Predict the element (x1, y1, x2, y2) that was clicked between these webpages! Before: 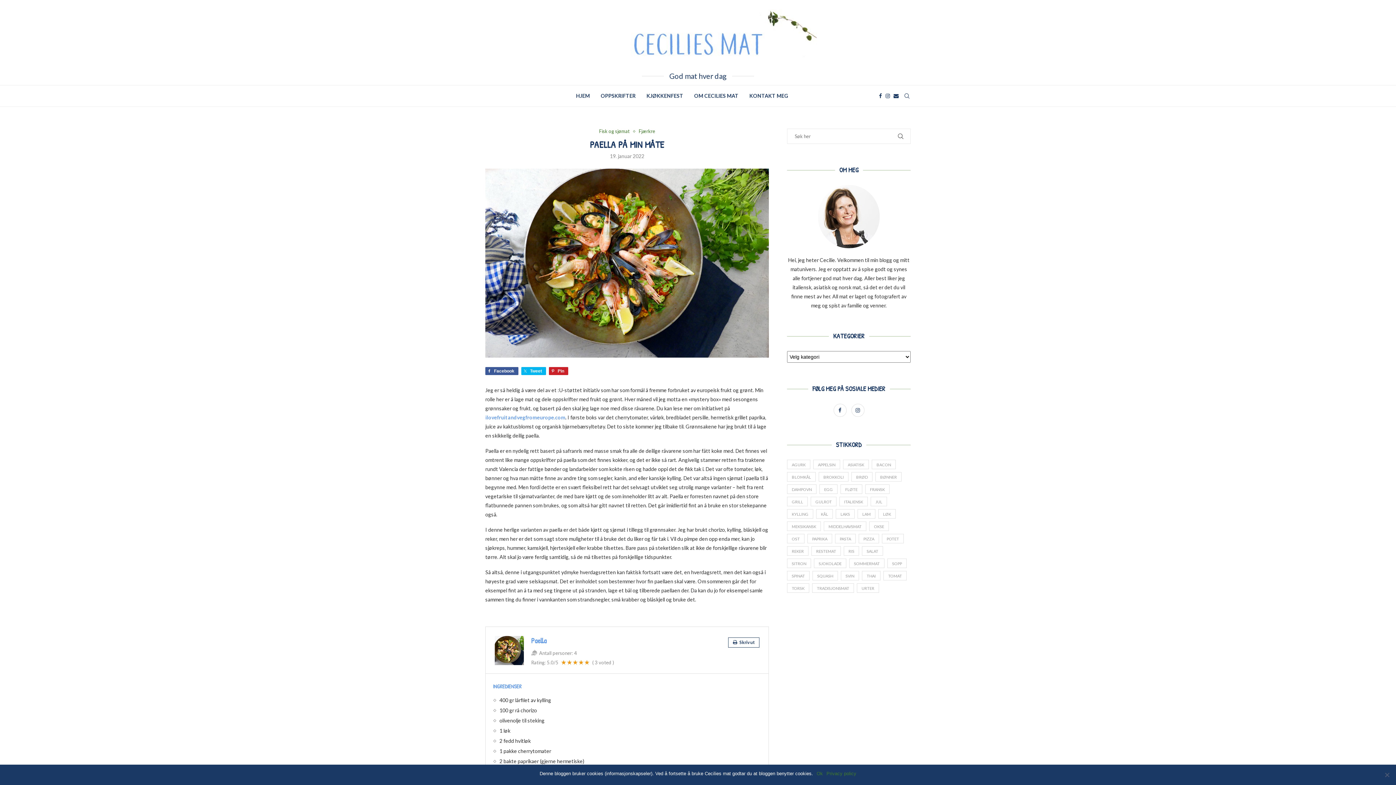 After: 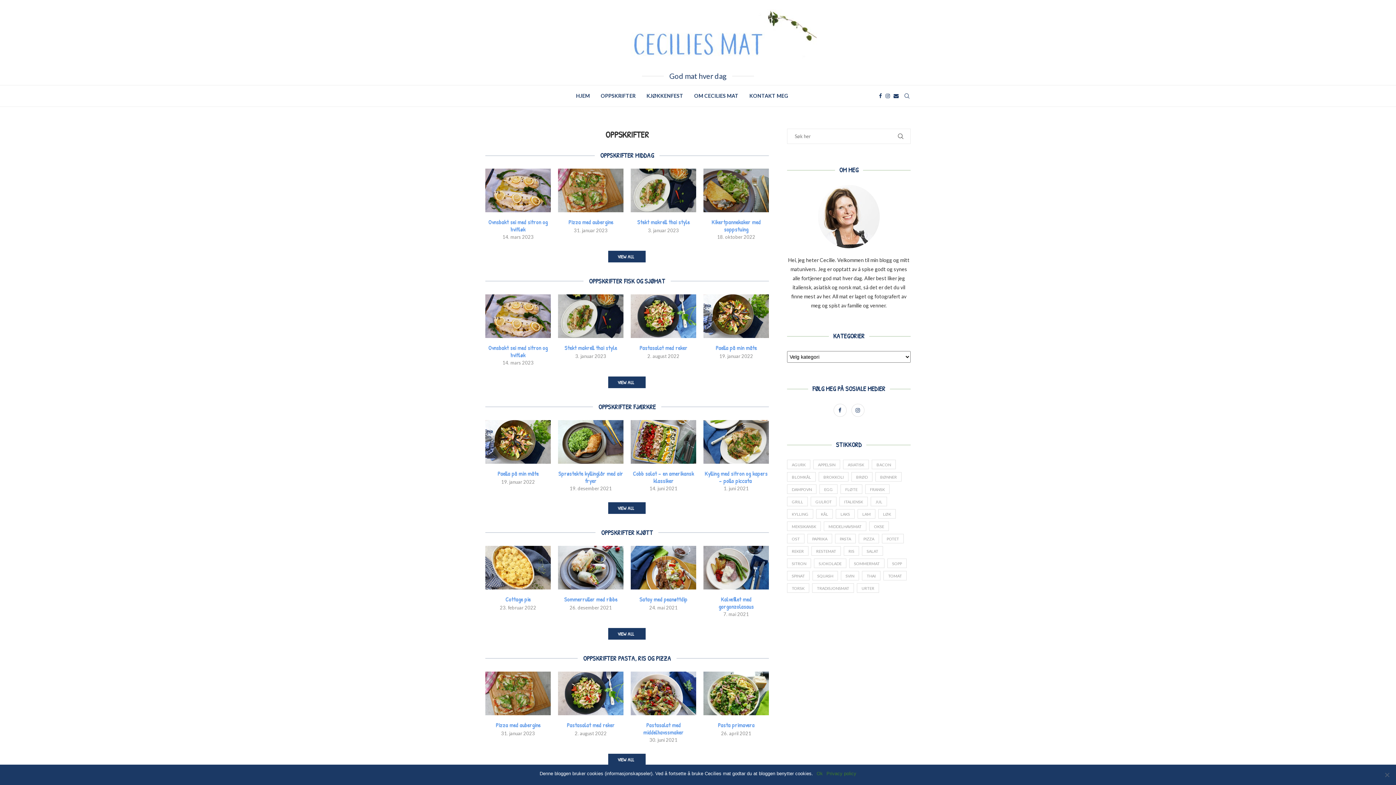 Action: bbox: (600, 85, 635, 106) label: OPPSKRIFTER